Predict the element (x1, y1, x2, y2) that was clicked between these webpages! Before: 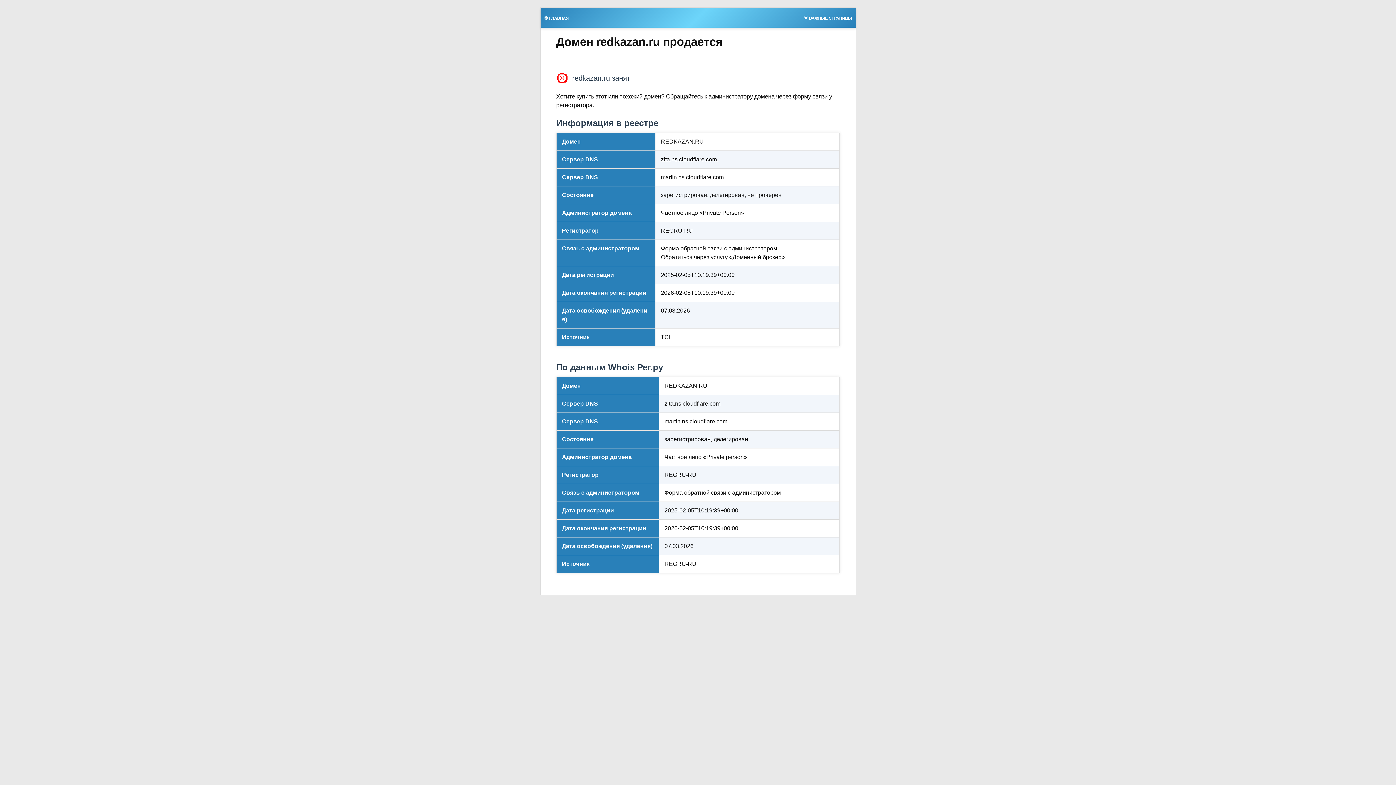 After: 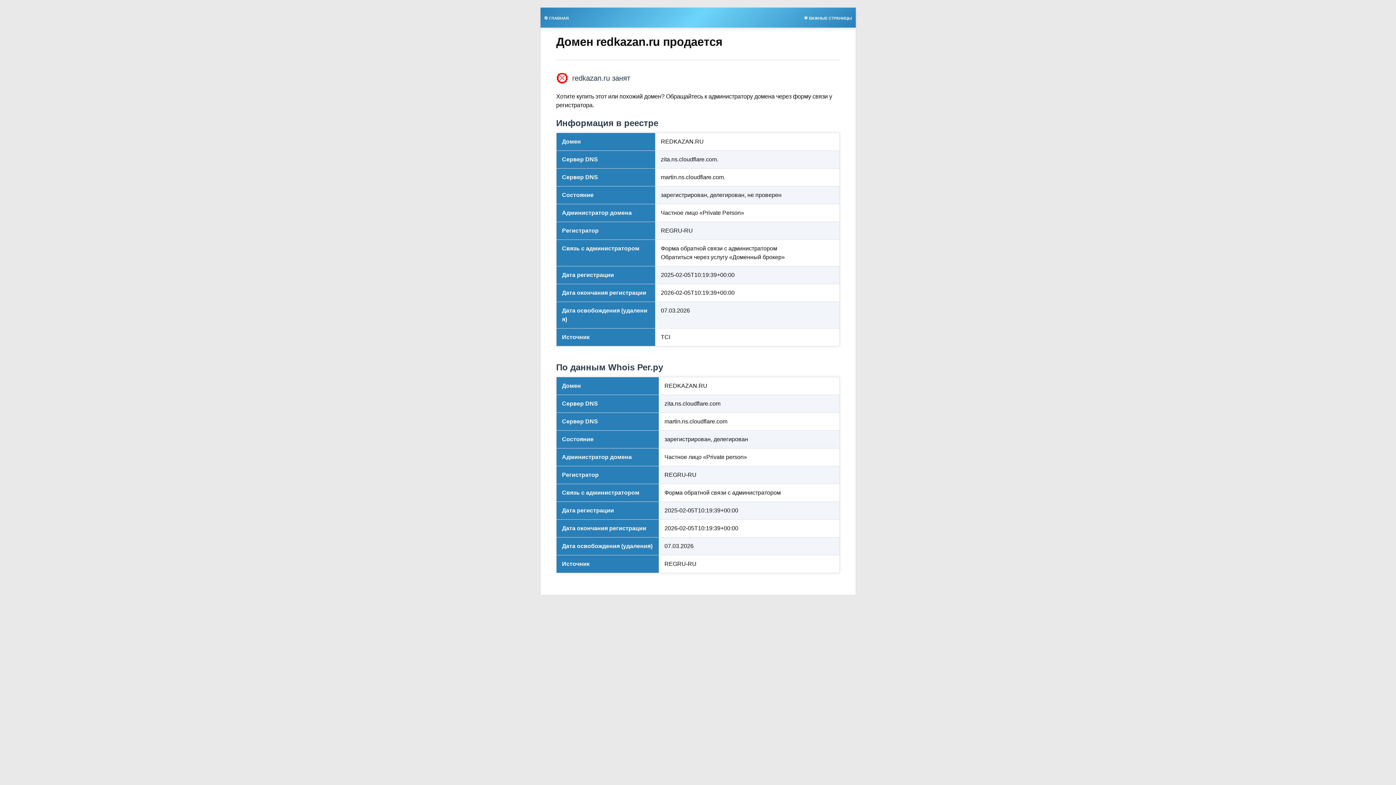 Action: label: 🌟 ВАЖНЫЕ СТРАНИЦЫ bbox: (800, 13, 855, 21)